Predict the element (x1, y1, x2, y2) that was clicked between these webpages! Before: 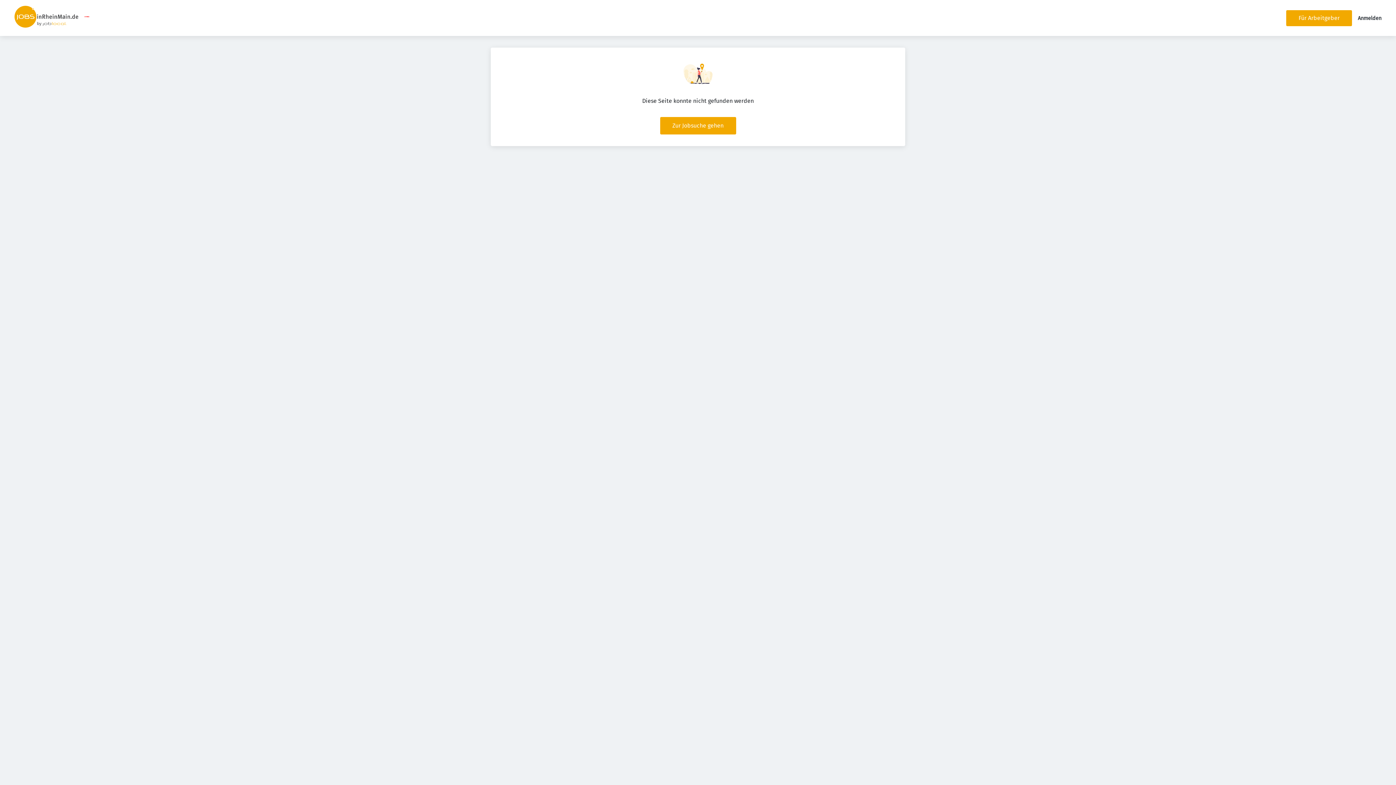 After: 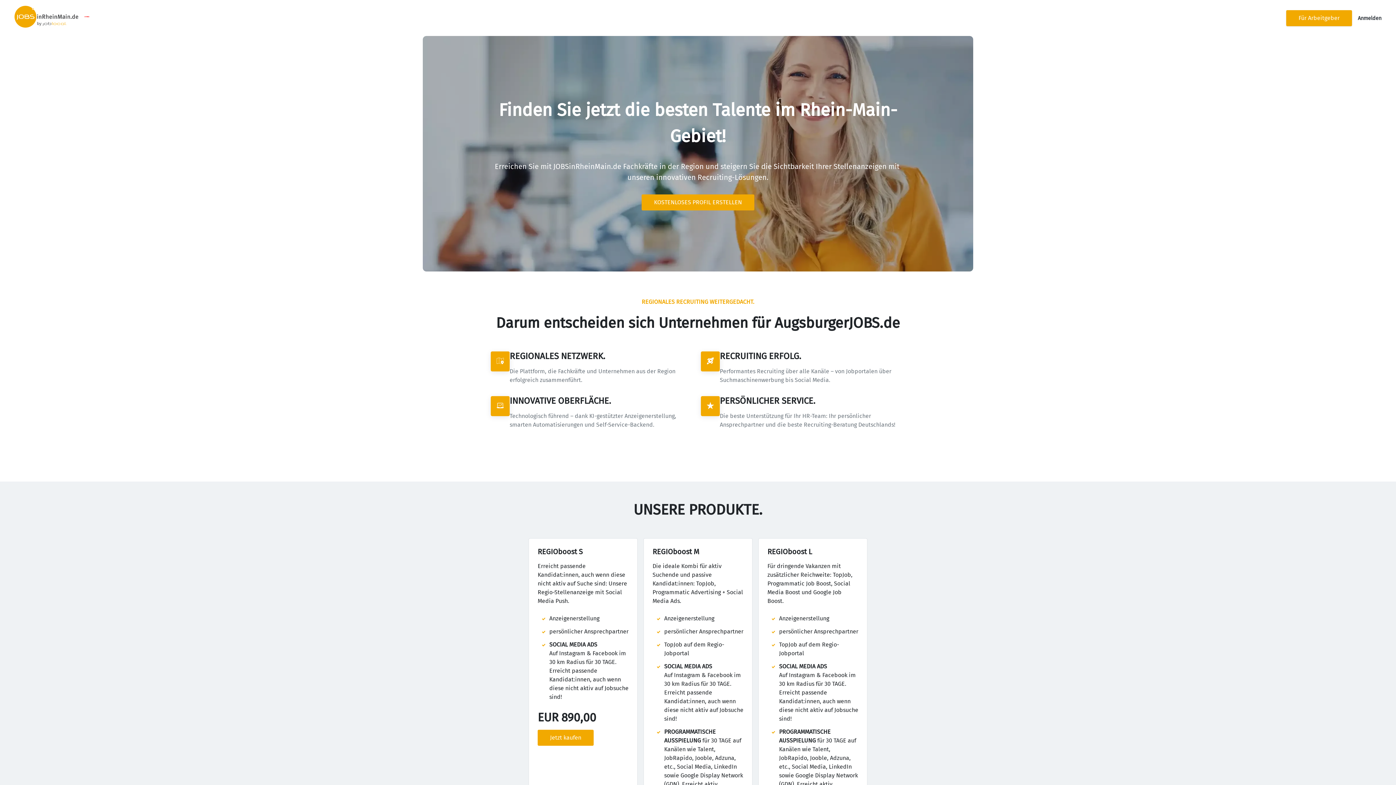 Action: label: Für Arbeitgeber bbox: (1286, 10, 1352, 26)